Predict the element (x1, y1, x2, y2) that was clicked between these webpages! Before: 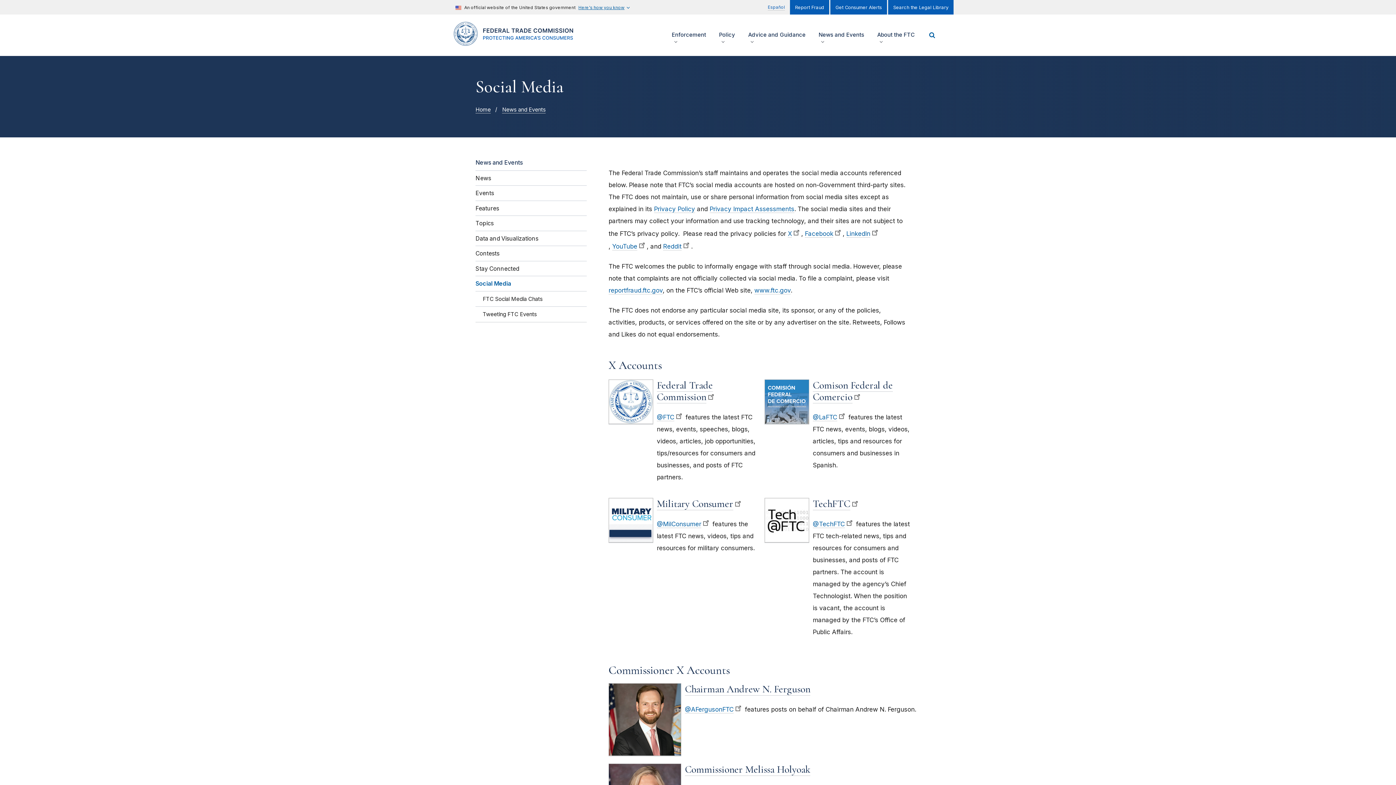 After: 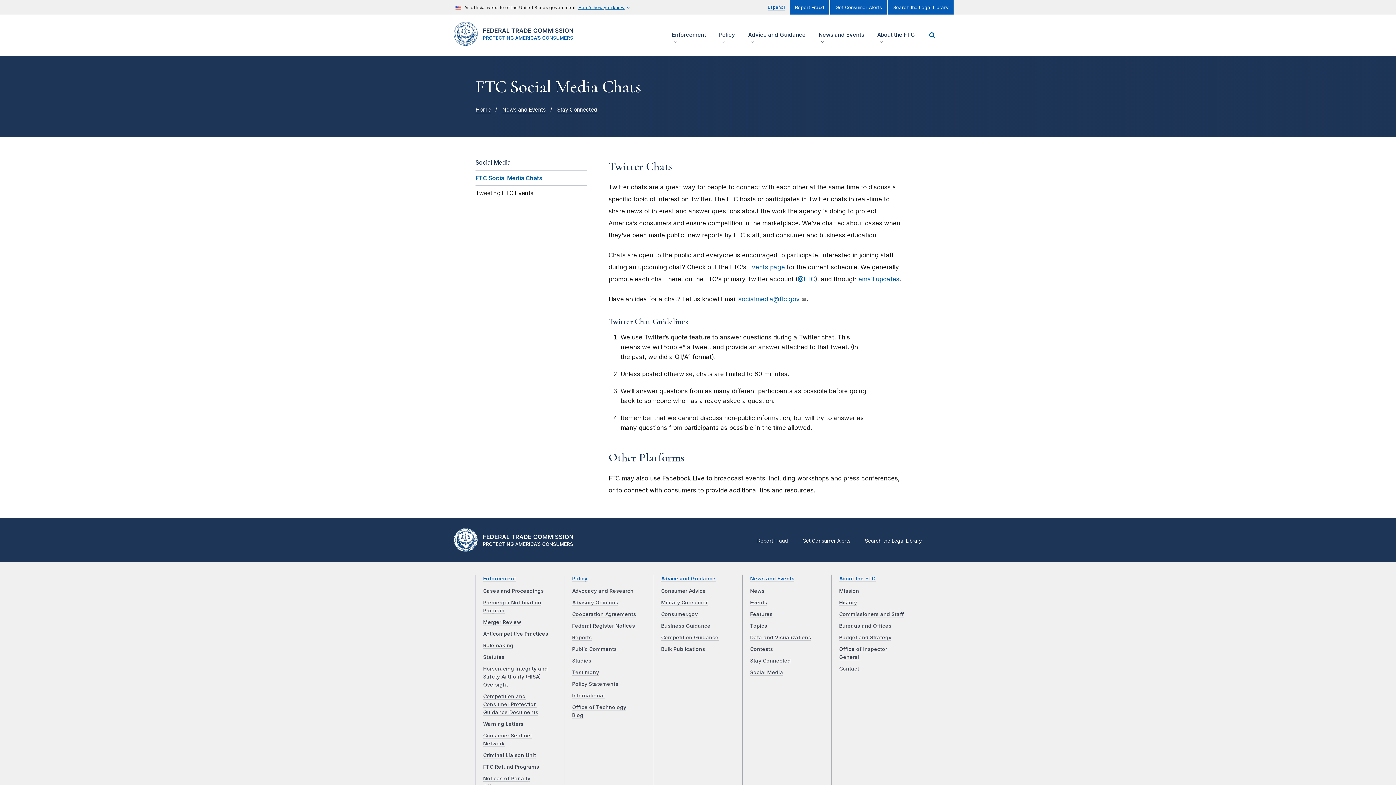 Action: bbox: (475, 291, 586, 306) label: FTC Social Media Chats